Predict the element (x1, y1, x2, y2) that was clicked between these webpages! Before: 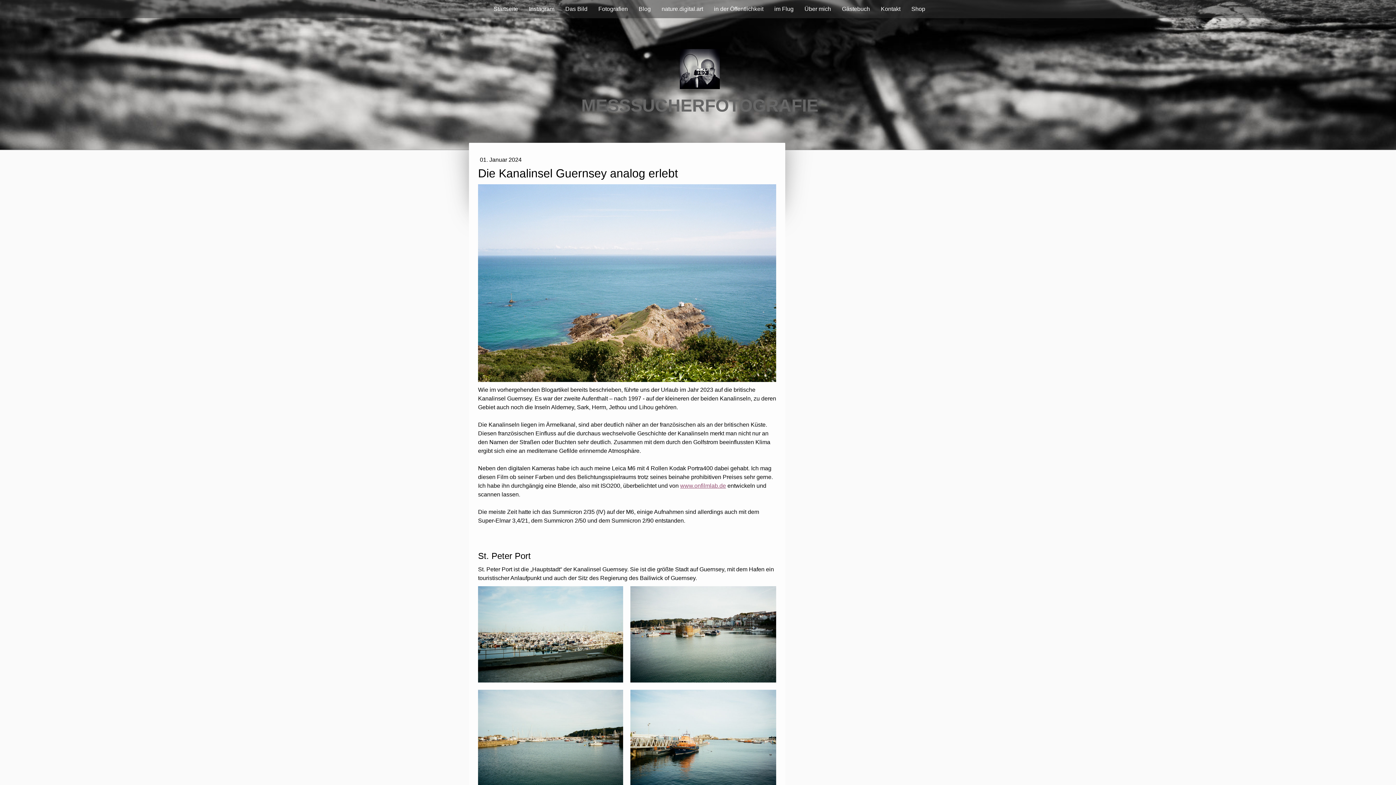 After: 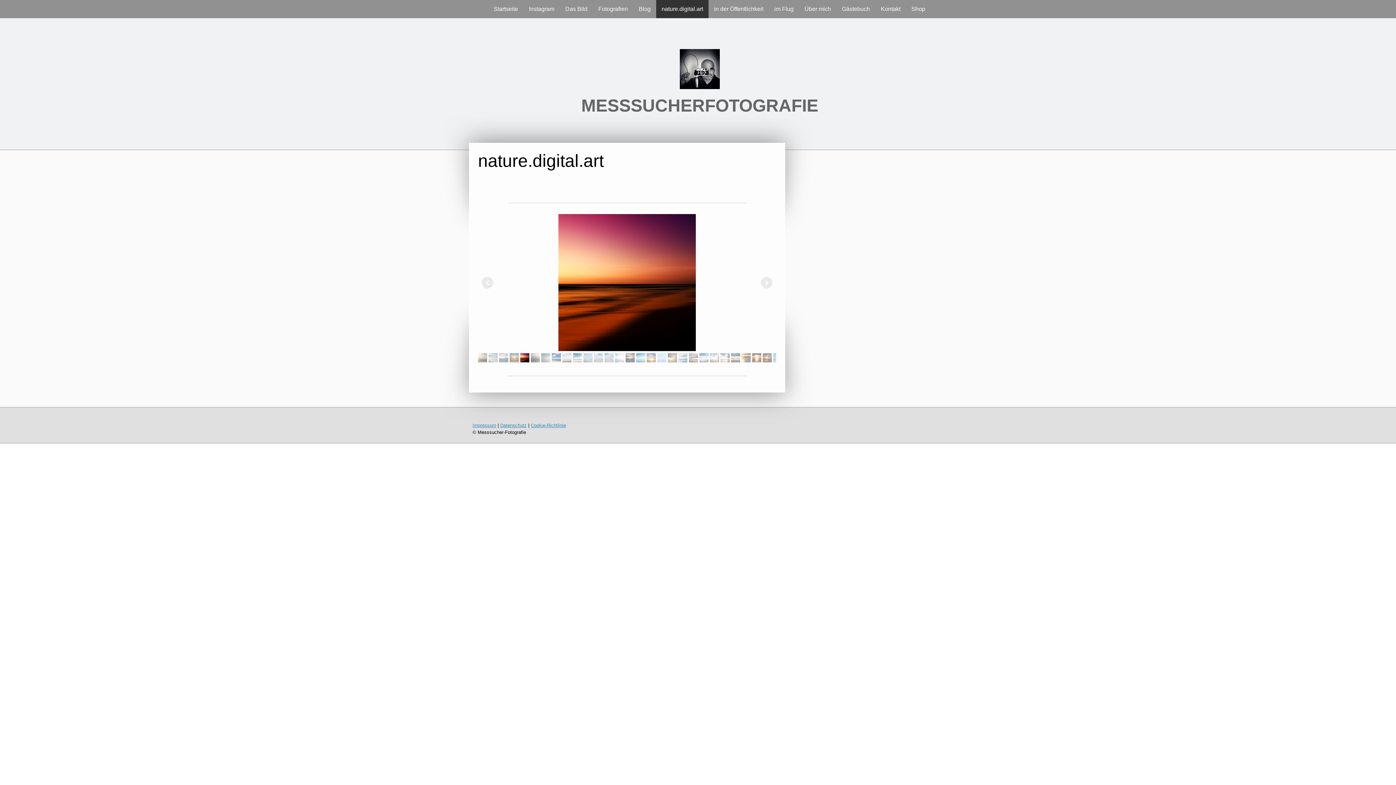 Action: bbox: (656, 0, 708, 18) label: nature.digital.art